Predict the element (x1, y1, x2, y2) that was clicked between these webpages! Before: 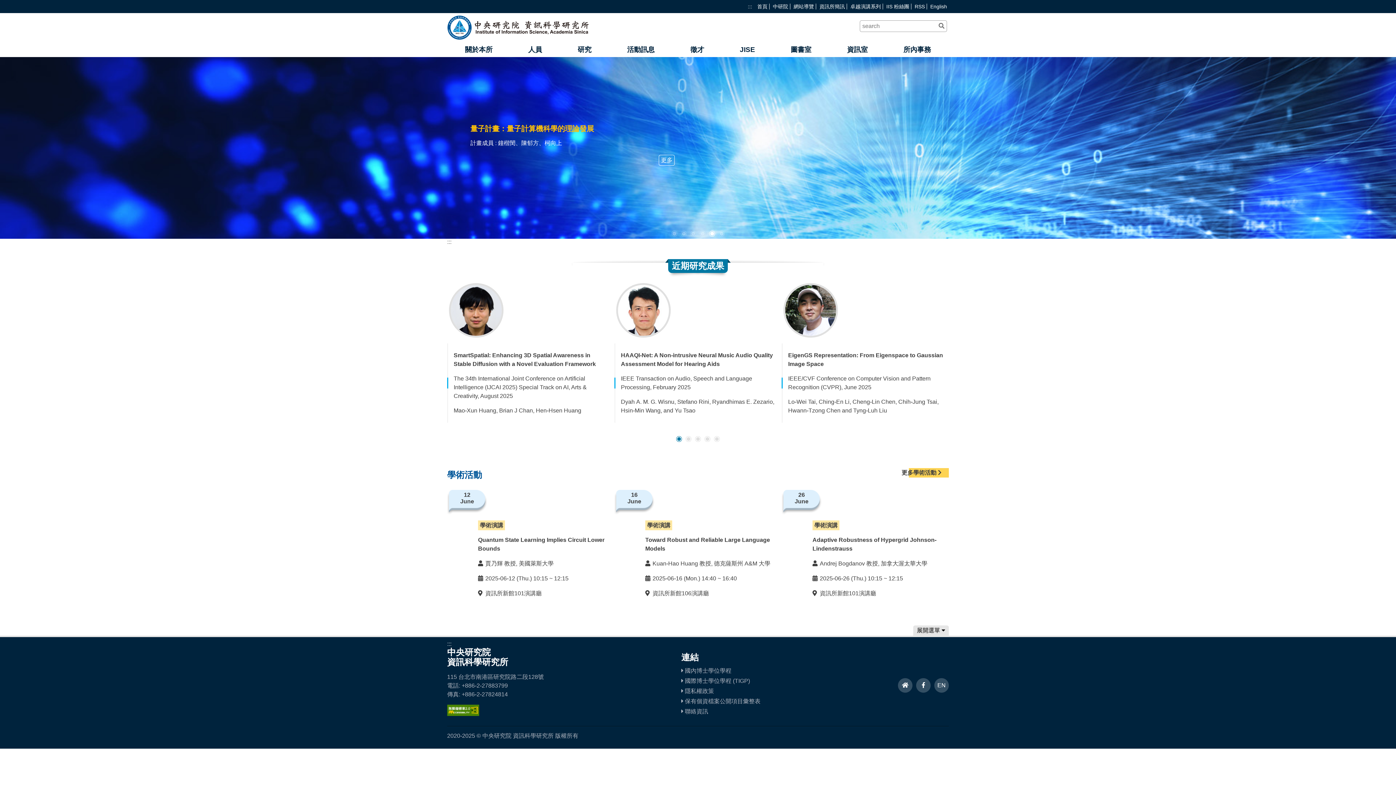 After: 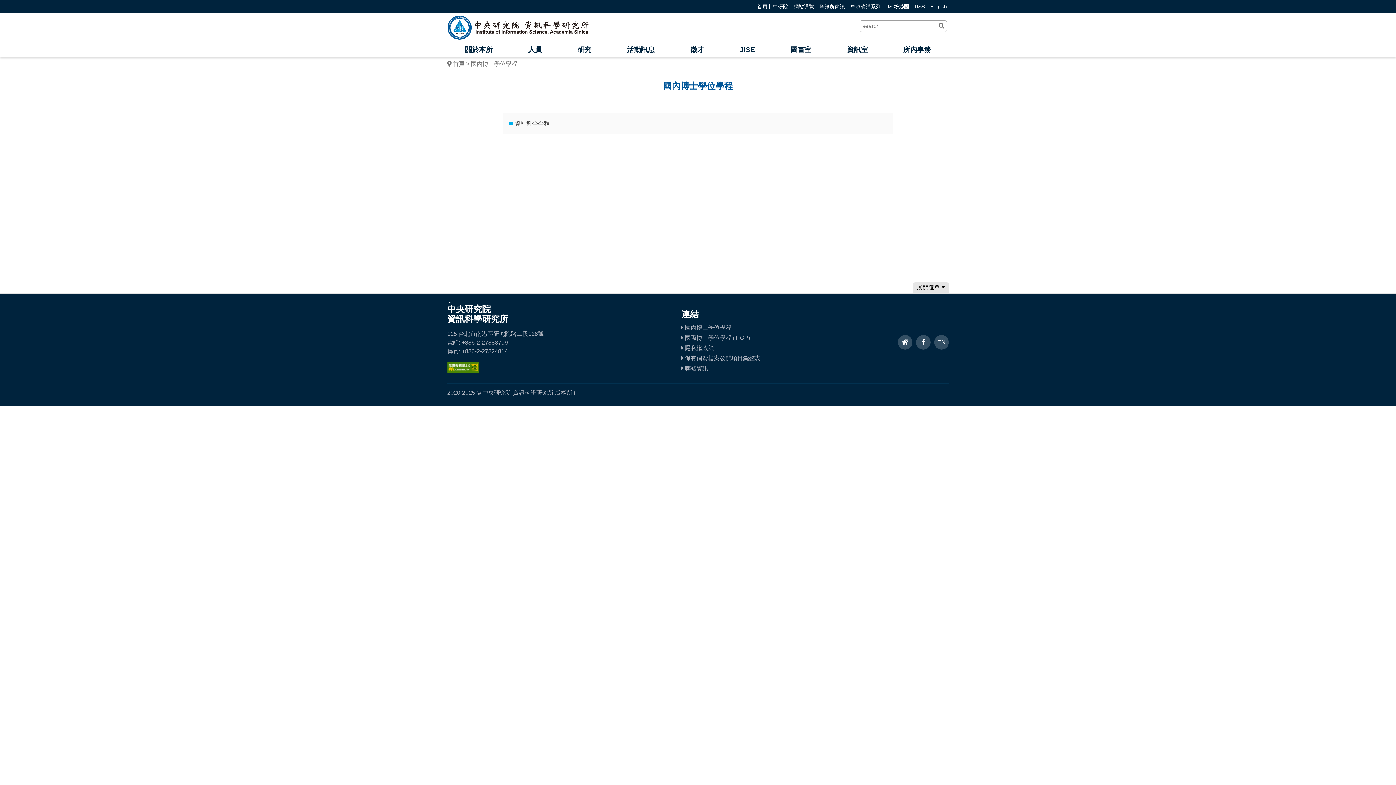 Action: label:  國內博士學位學程 bbox: (681, 667, 731, 674)